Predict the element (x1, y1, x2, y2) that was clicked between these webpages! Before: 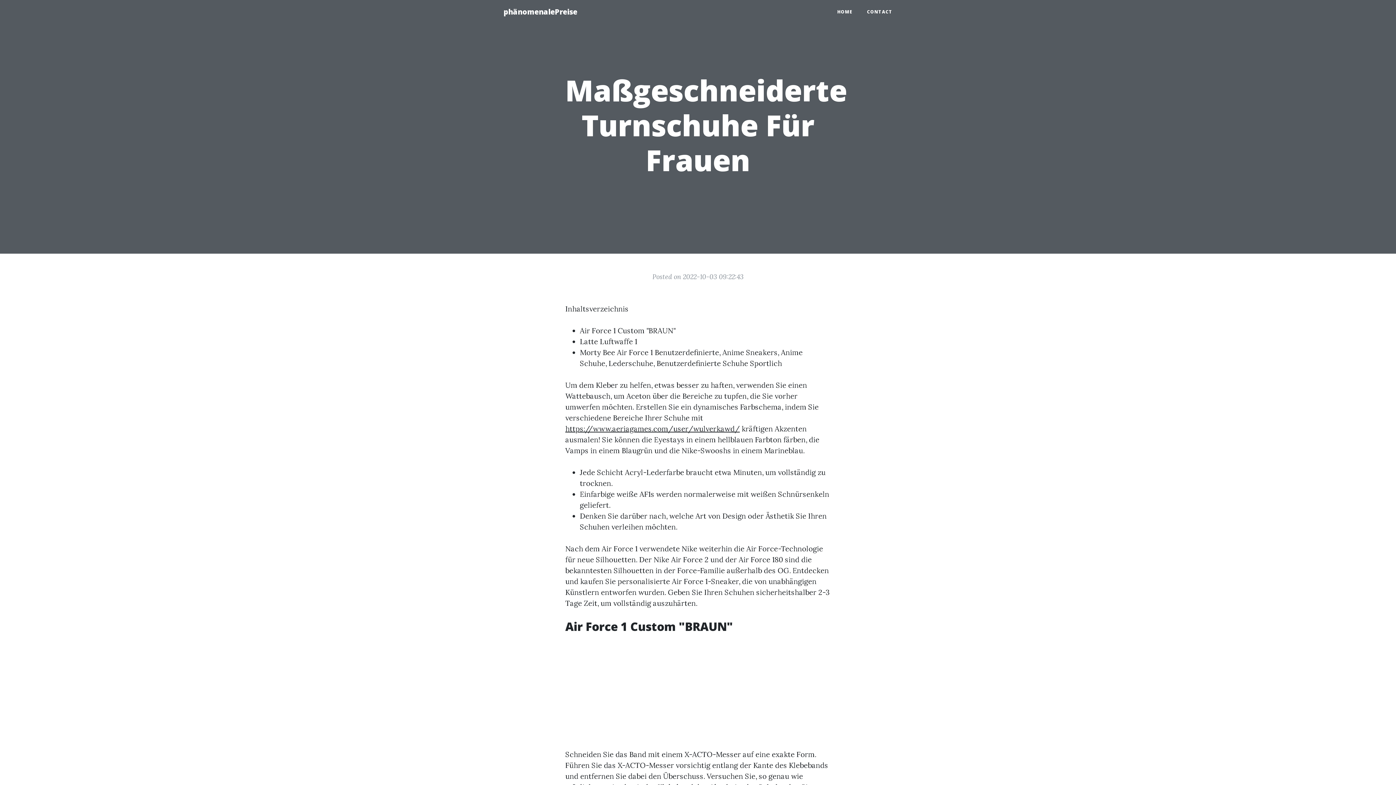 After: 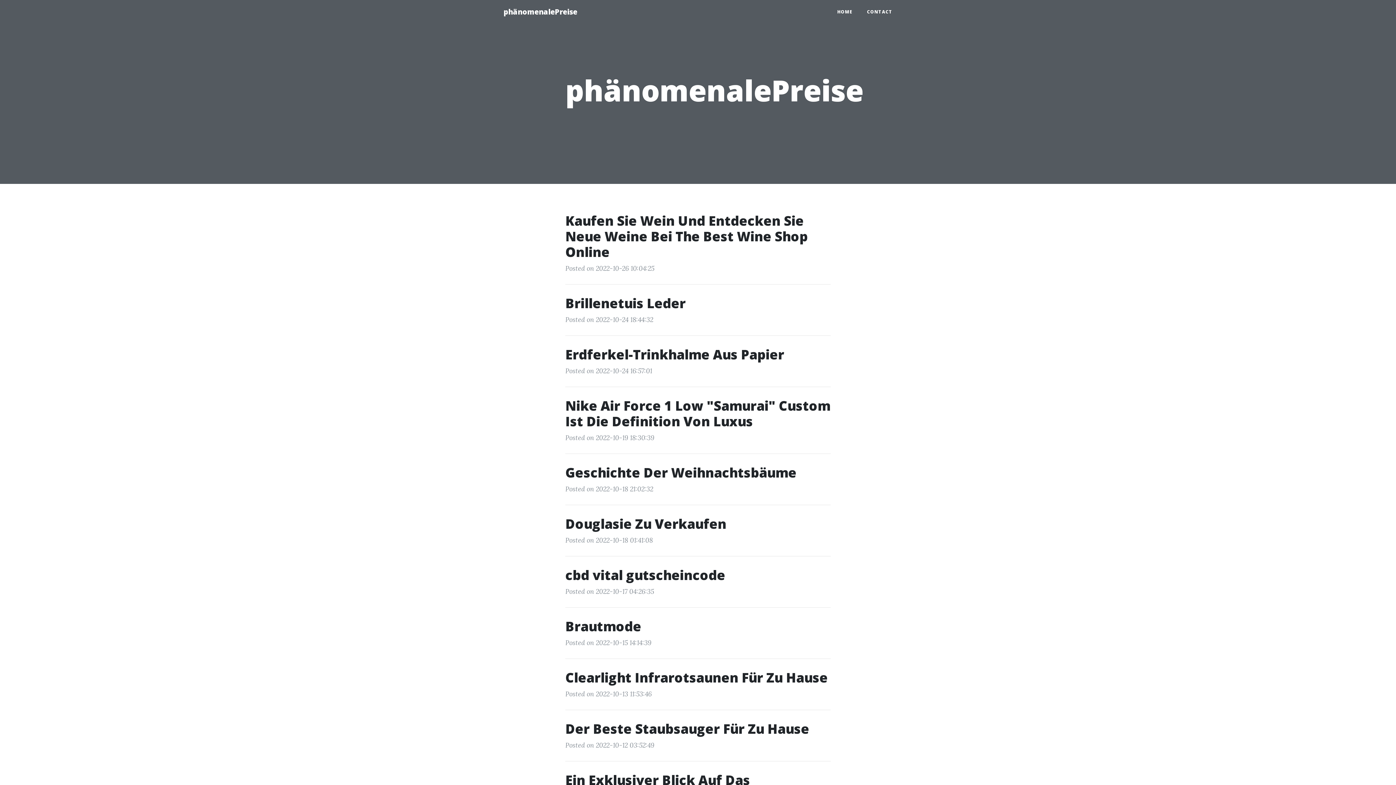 Action: bbox: (496, 2, 584, 21) label: phänomenalePreise